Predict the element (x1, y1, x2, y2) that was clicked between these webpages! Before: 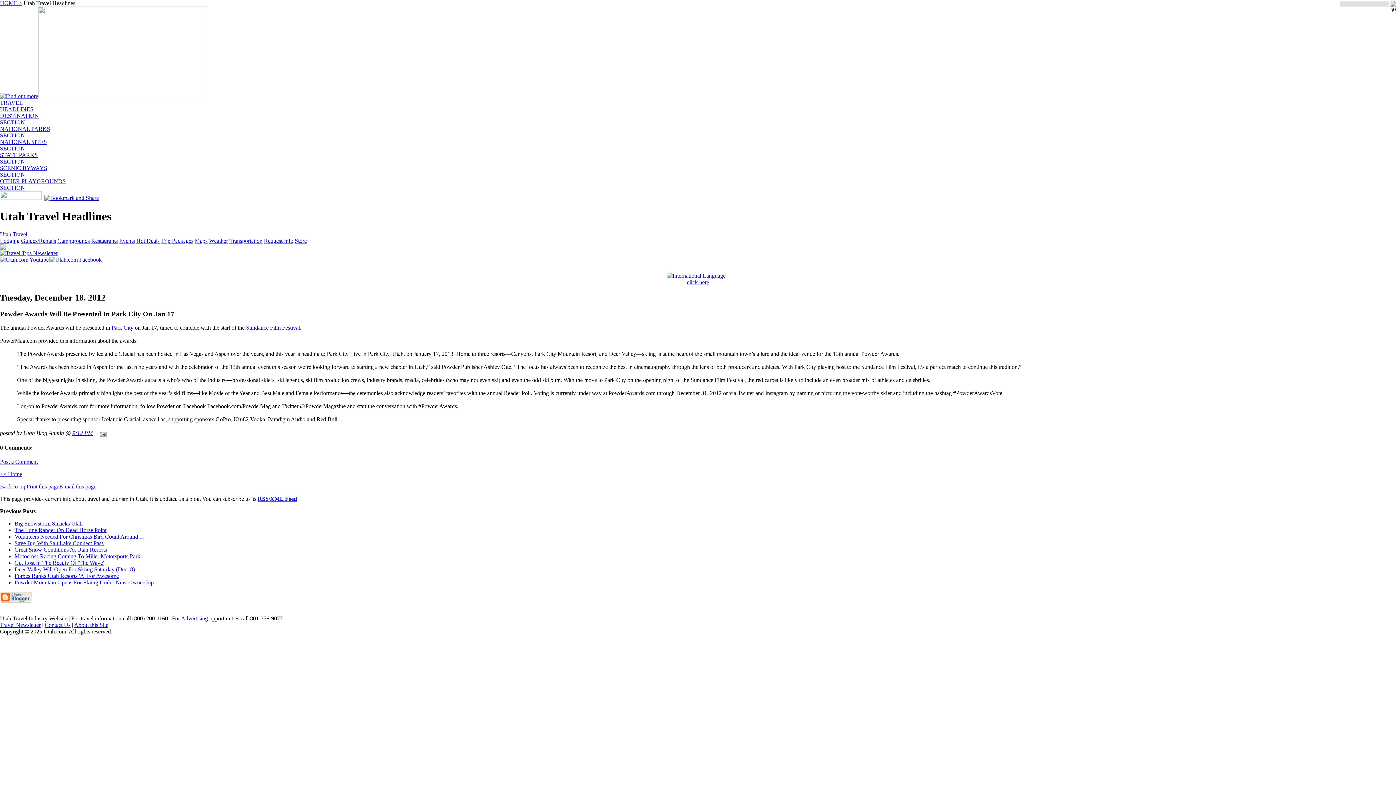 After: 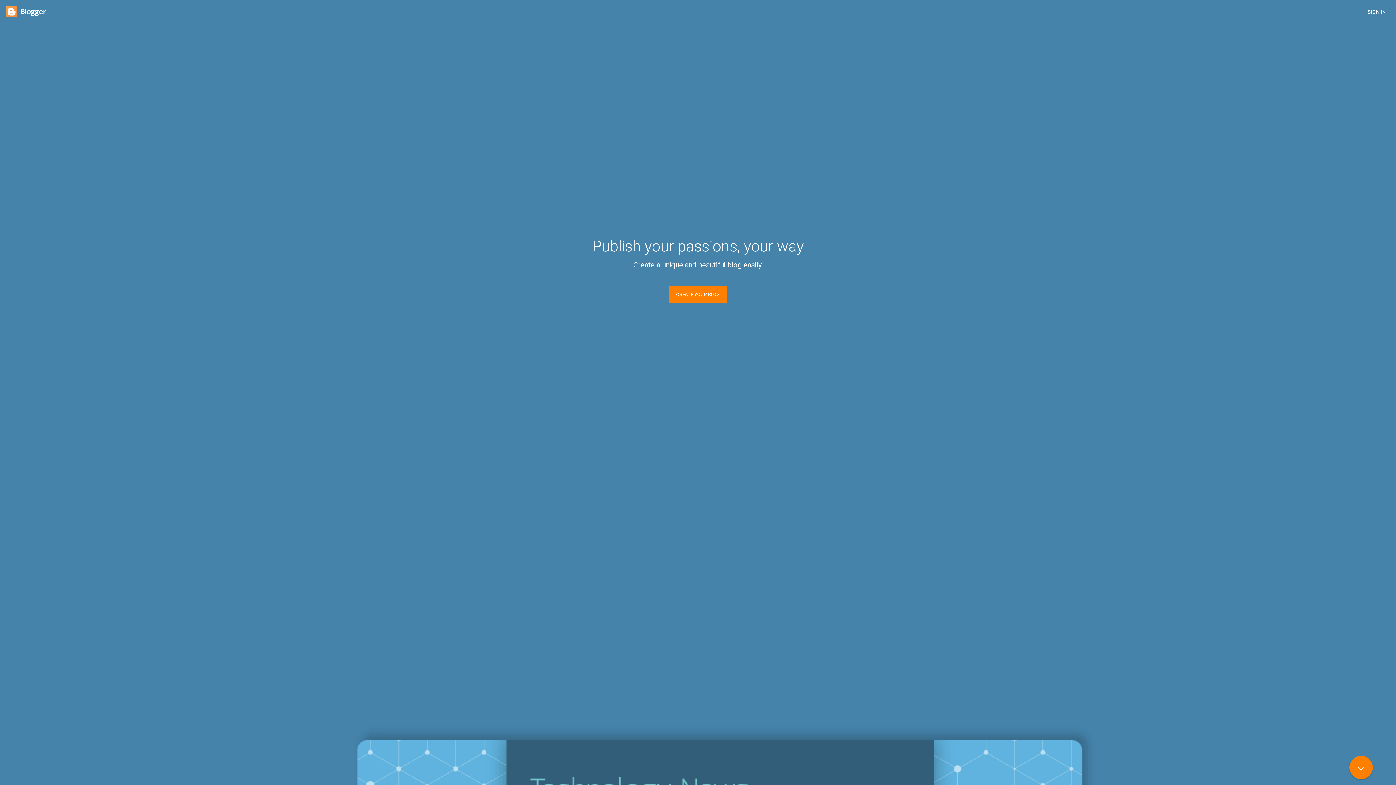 Action: bbox: (0, 598, 32, 604)